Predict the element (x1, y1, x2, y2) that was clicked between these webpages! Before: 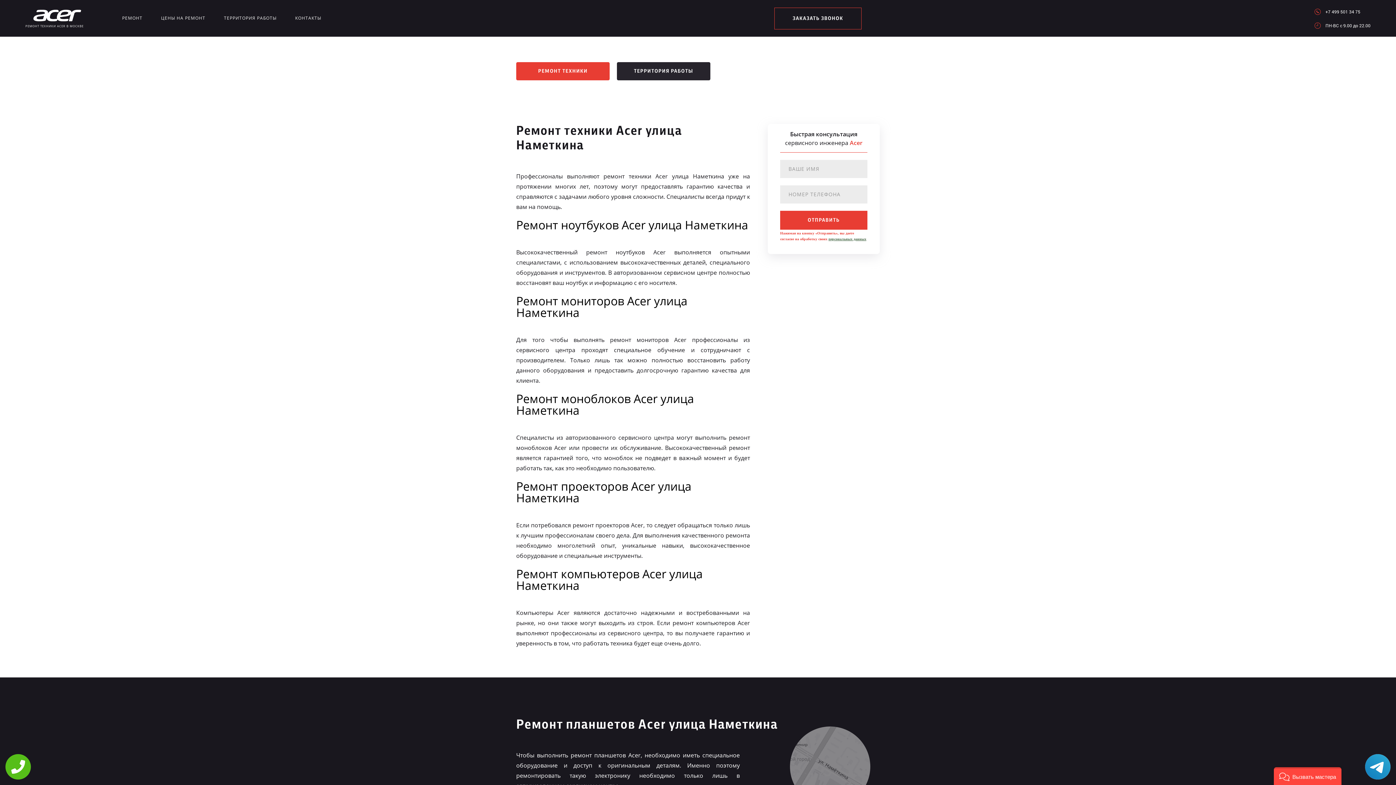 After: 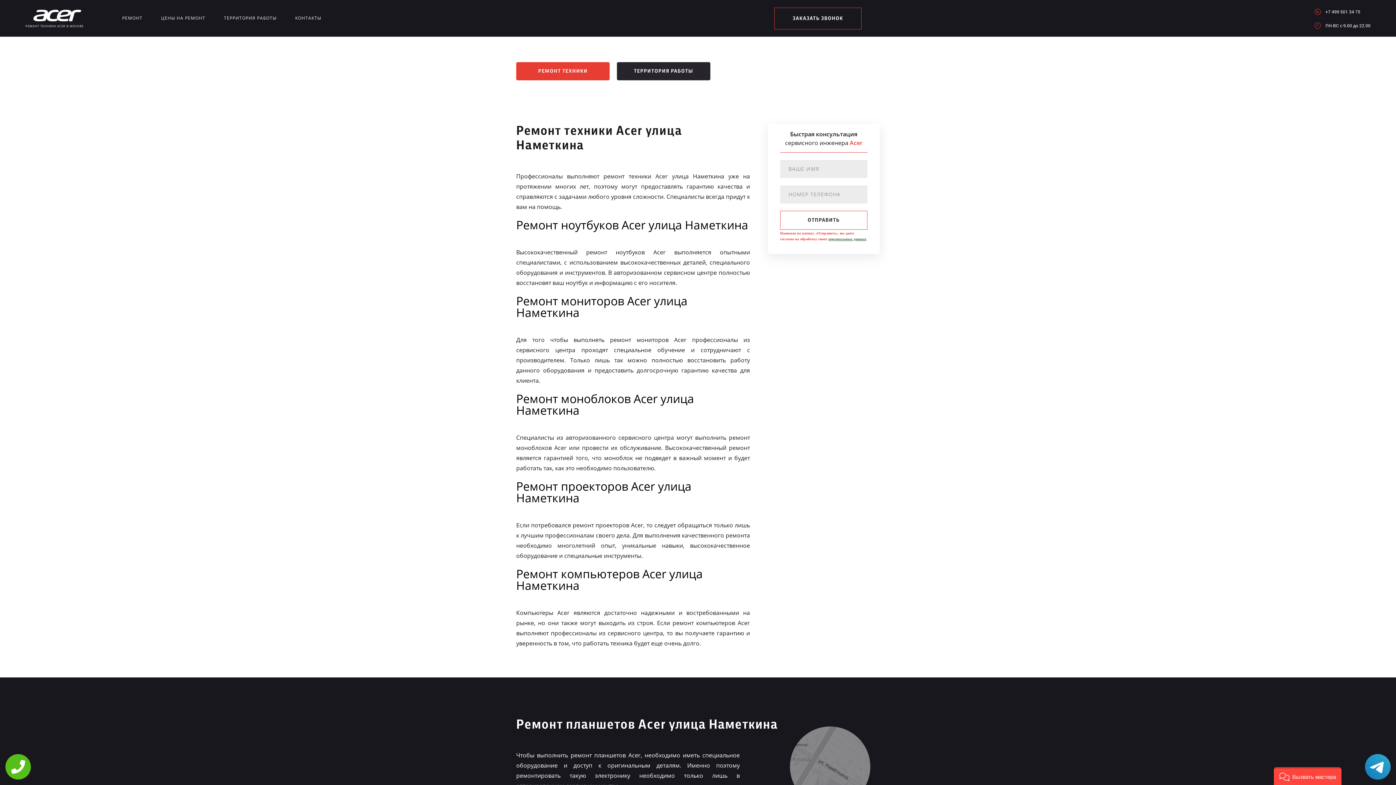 Action: label: ОТПРАВИТЬ bbox: (780, 210, 867, 229)